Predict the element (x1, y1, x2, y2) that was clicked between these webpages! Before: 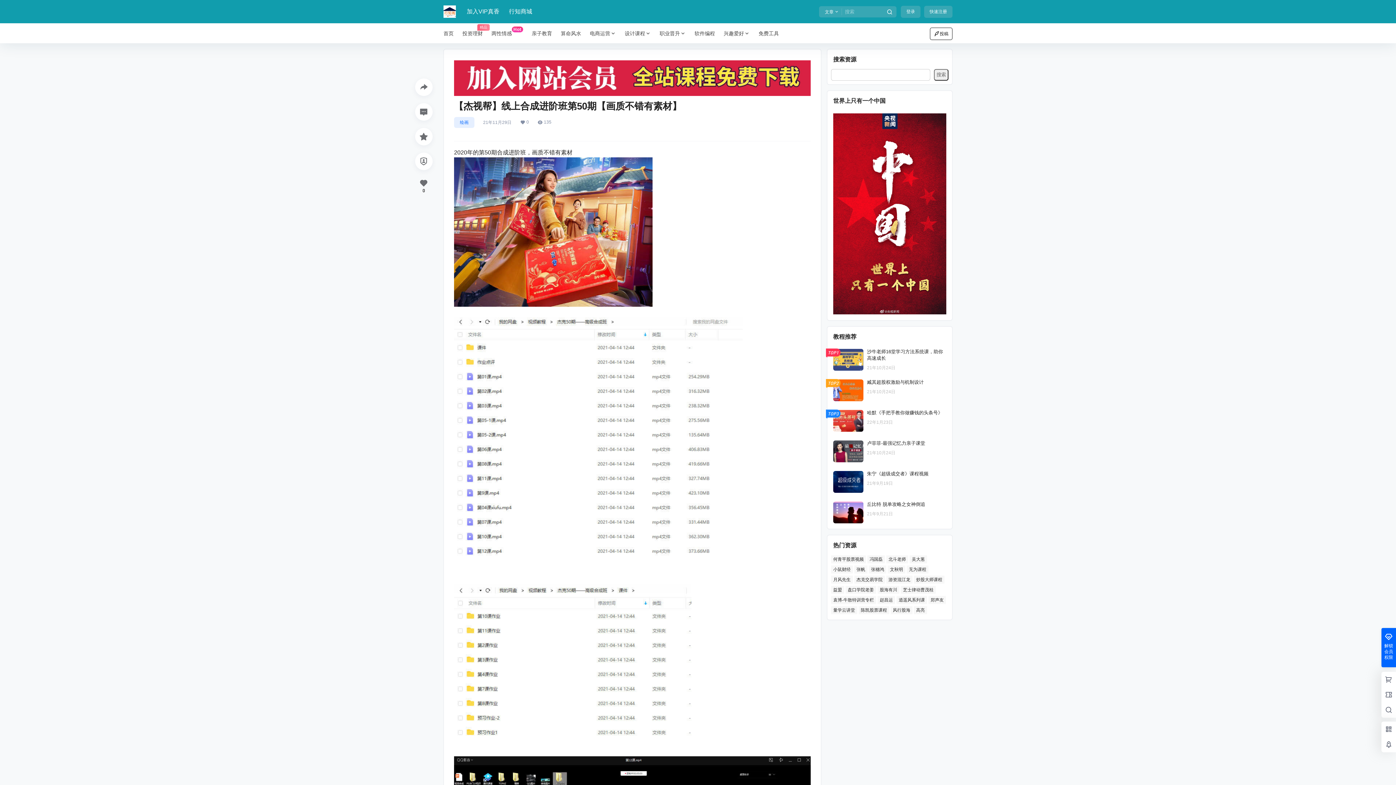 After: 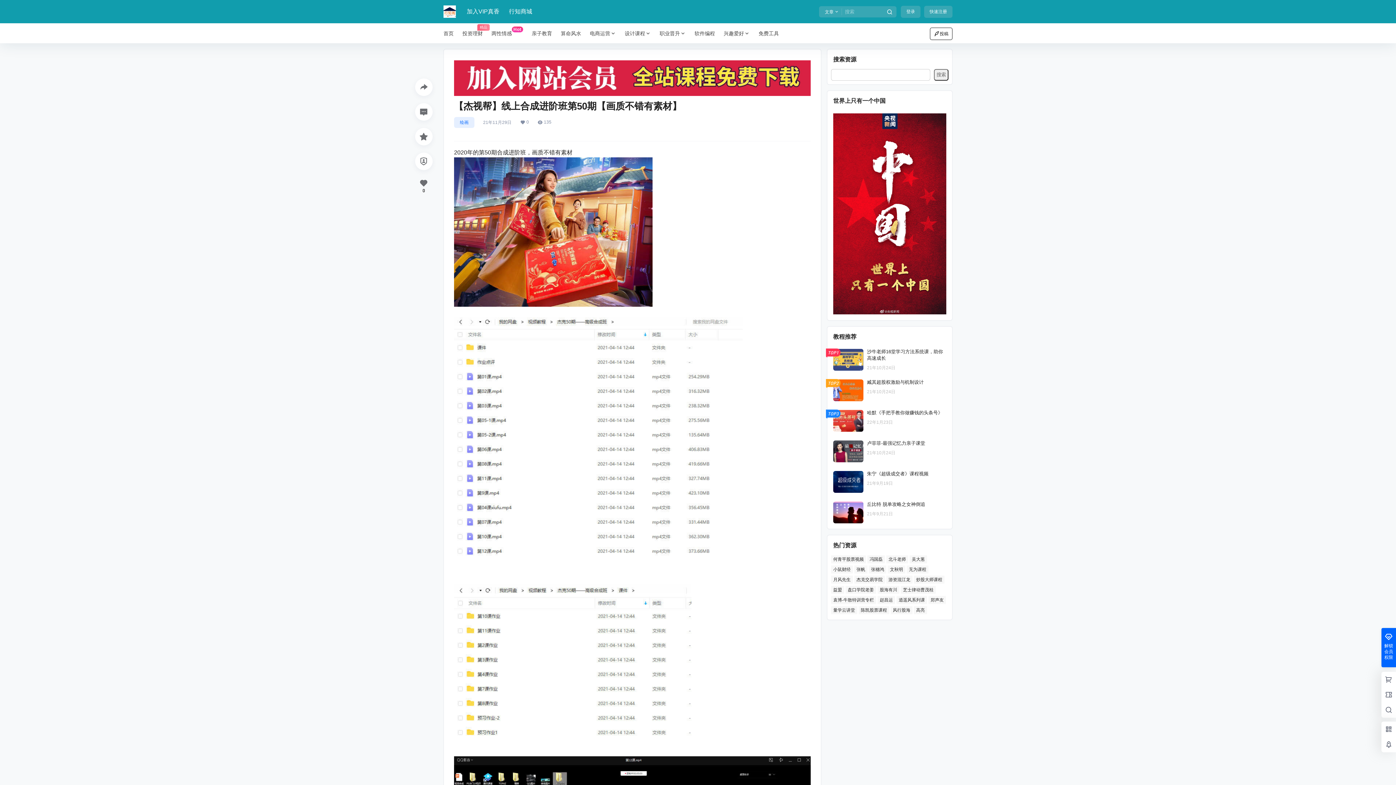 Action: bbox: (454, 117, 474, 128) label: 绘画